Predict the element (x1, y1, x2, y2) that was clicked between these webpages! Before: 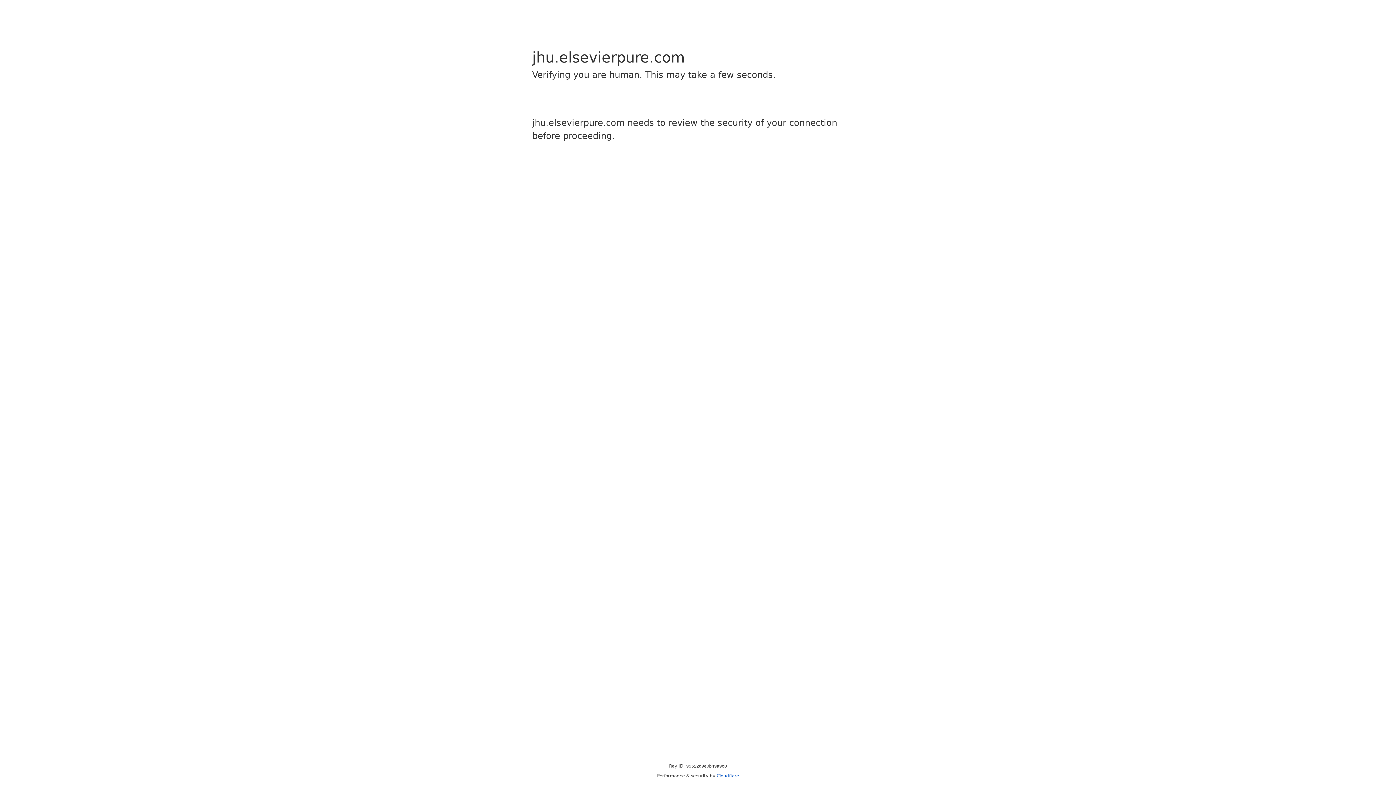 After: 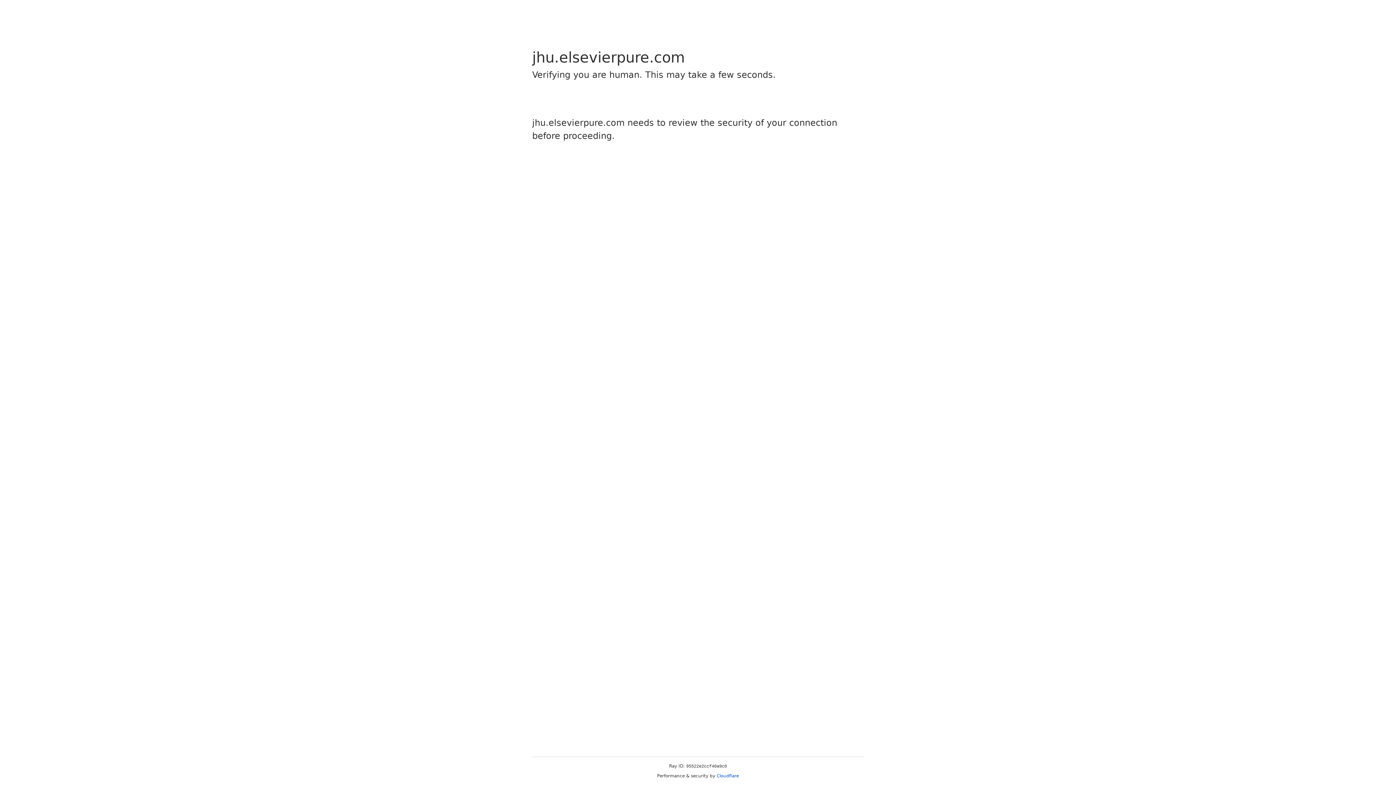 Action: bbox: (716, 773, 739, 778) label: Cloudflare